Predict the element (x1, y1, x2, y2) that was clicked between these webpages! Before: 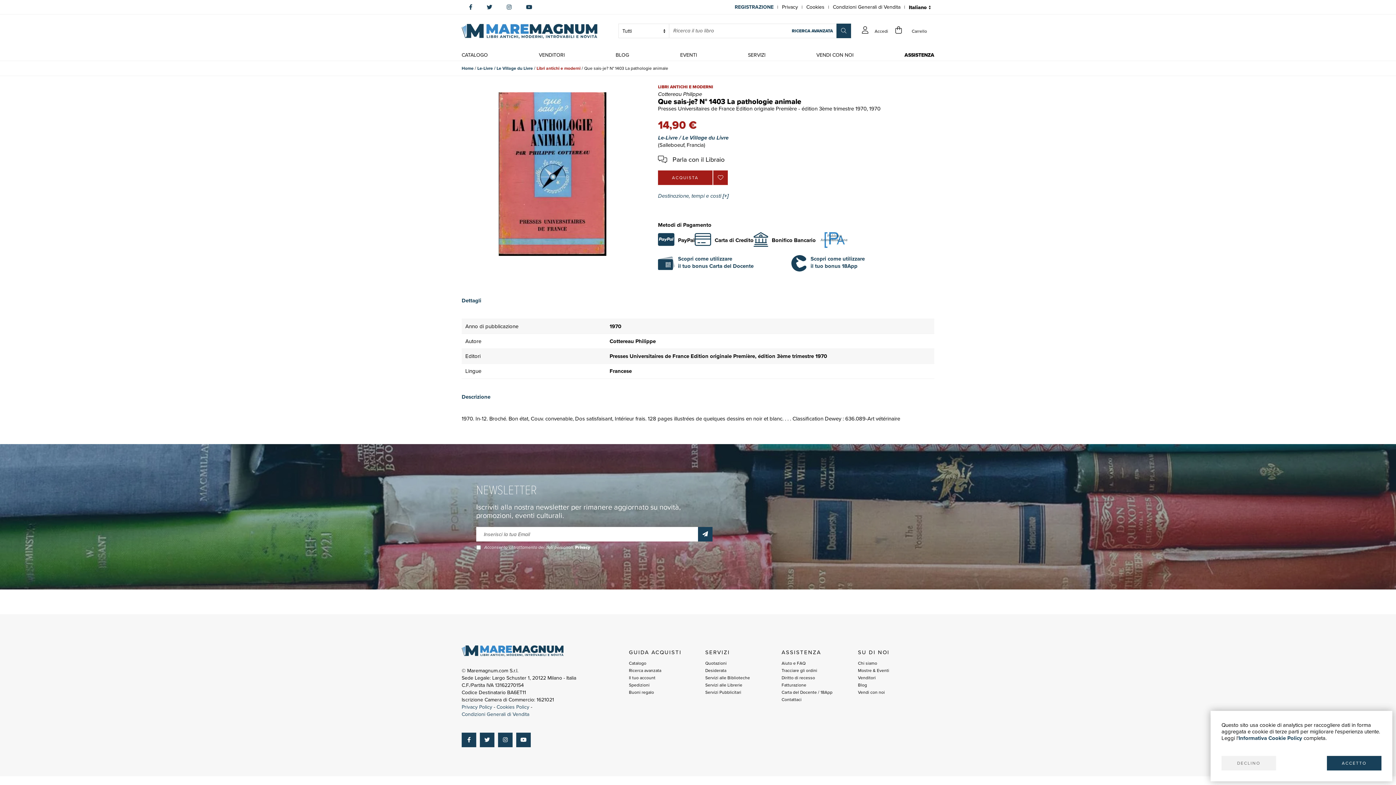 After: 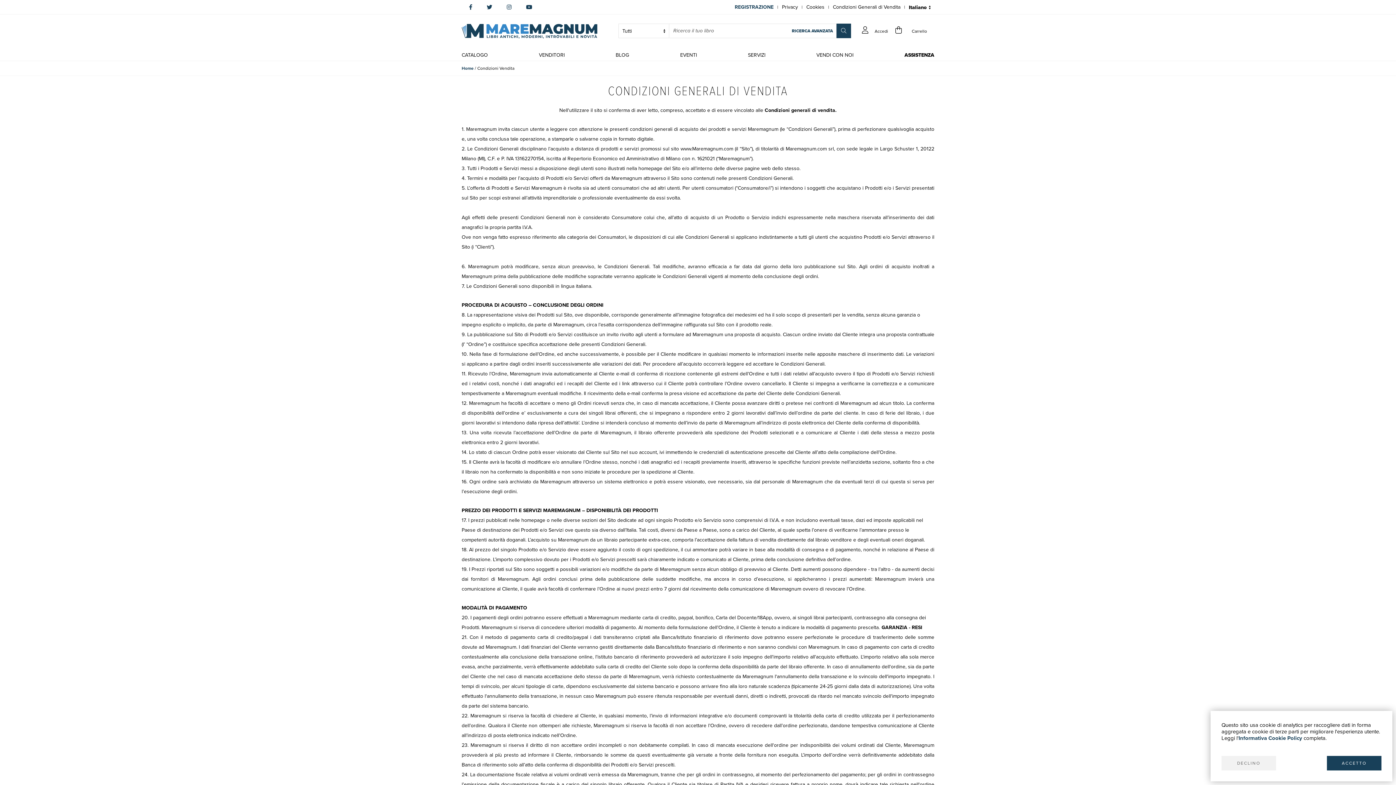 Action: bbox: (833, 0, 900, 14) label: Condizioni Generali di Vendita